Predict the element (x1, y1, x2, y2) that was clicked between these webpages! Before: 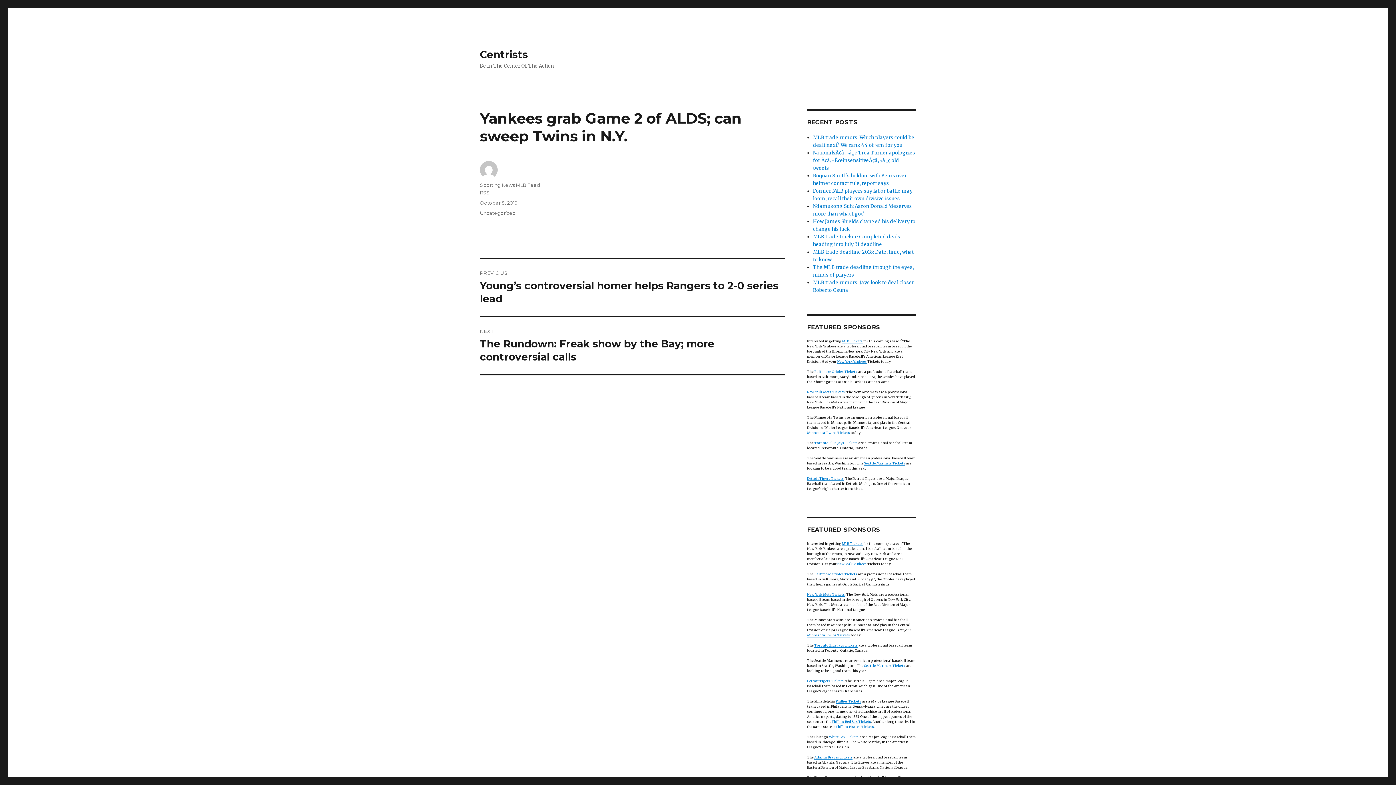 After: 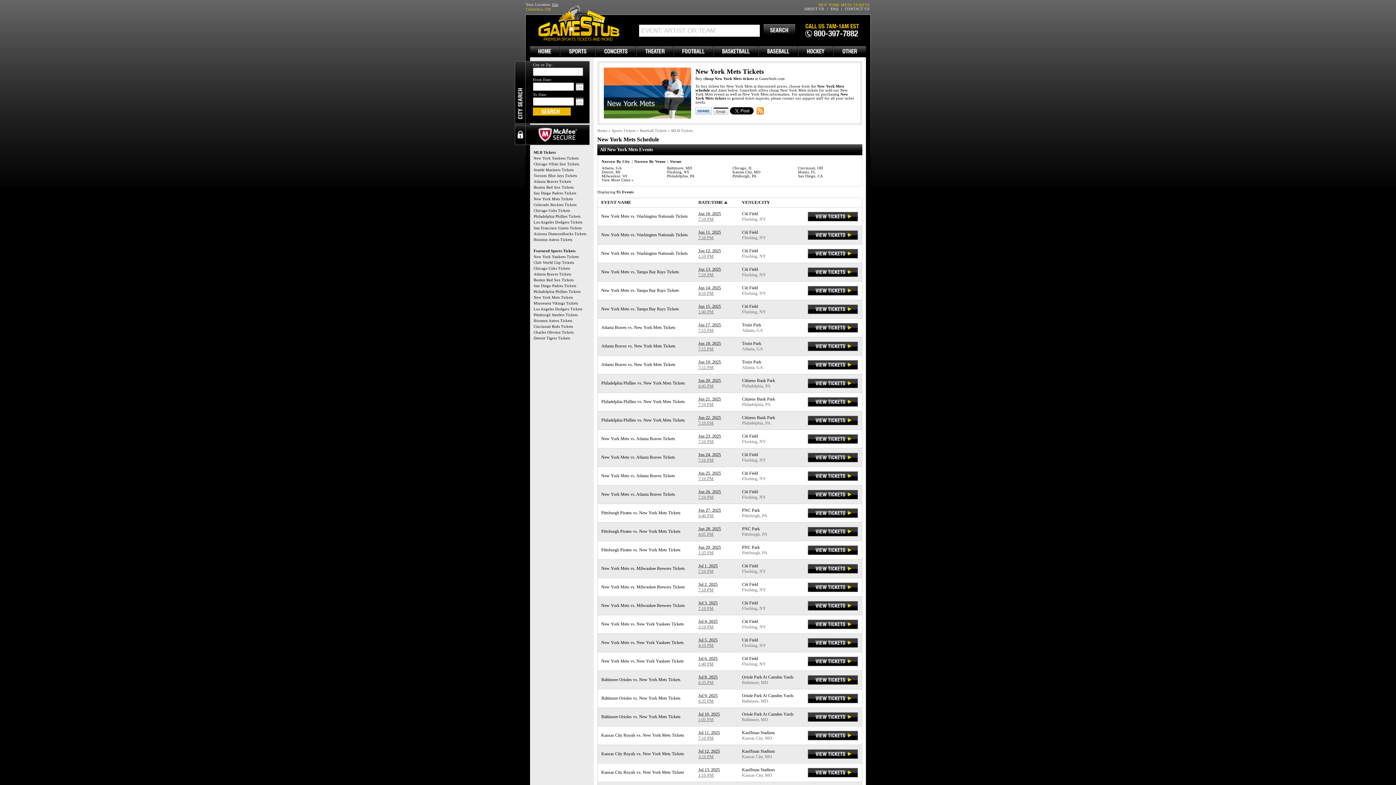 Action: bbox: (807, 592, 845, 596) label: New York Mets Tickets